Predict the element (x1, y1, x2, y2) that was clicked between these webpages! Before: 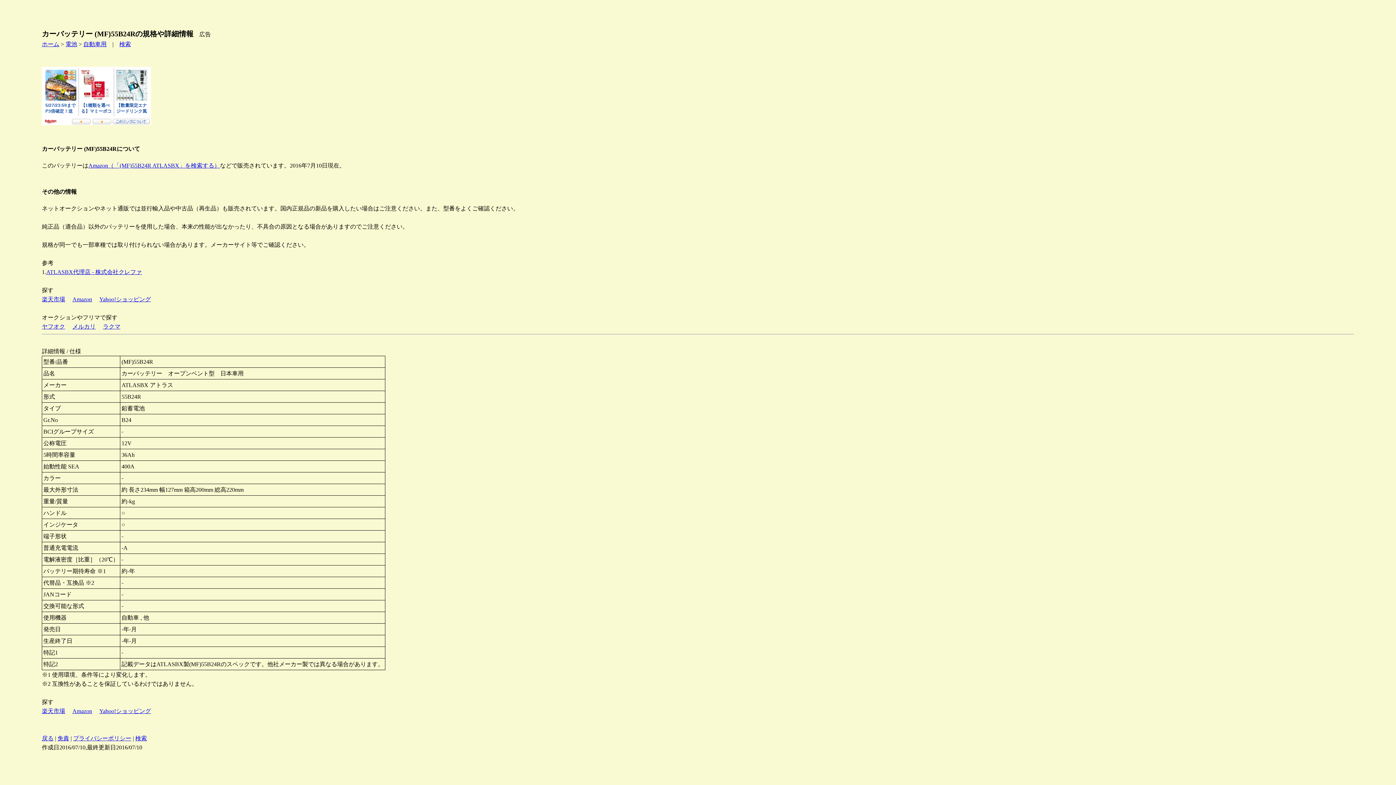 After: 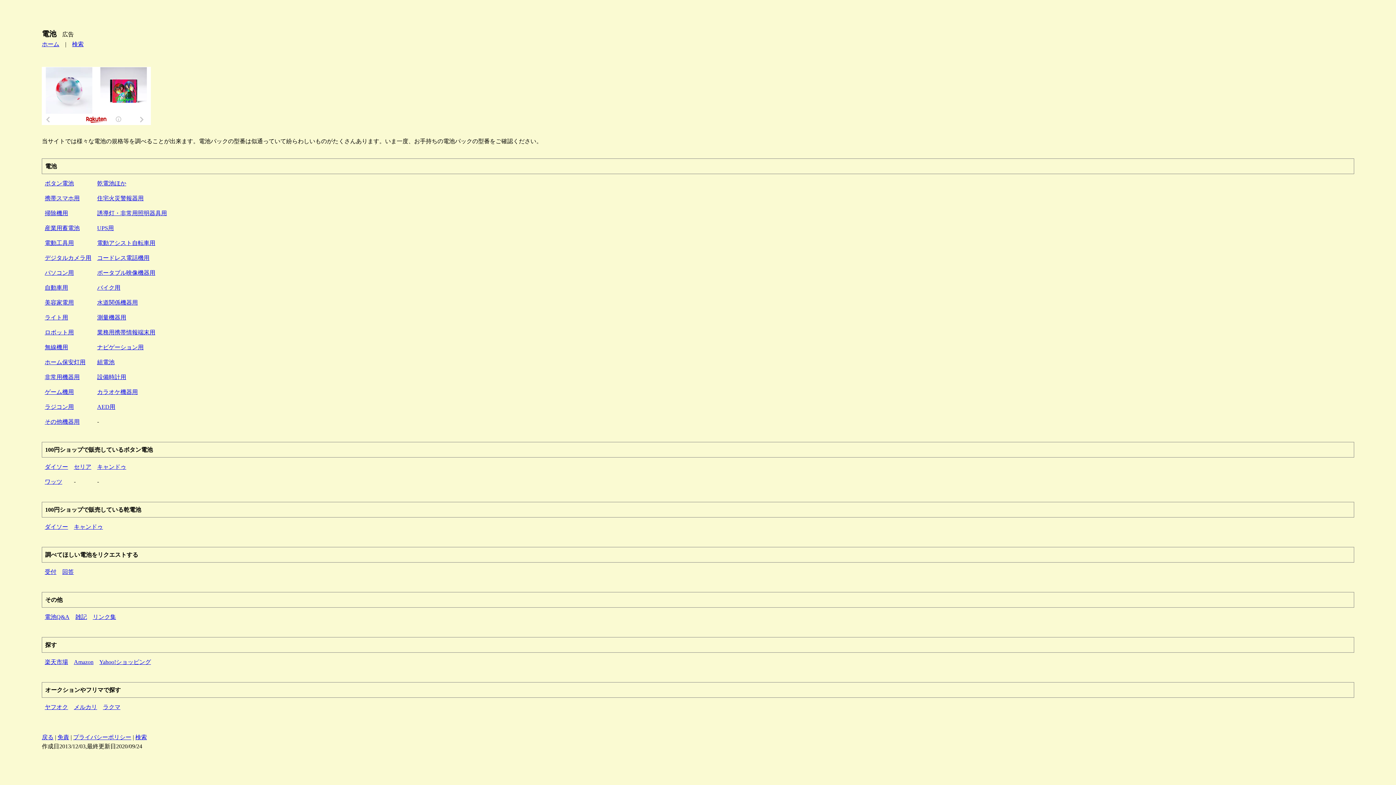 Action: label: 電池 bbox: (65, 41, 77, 47)